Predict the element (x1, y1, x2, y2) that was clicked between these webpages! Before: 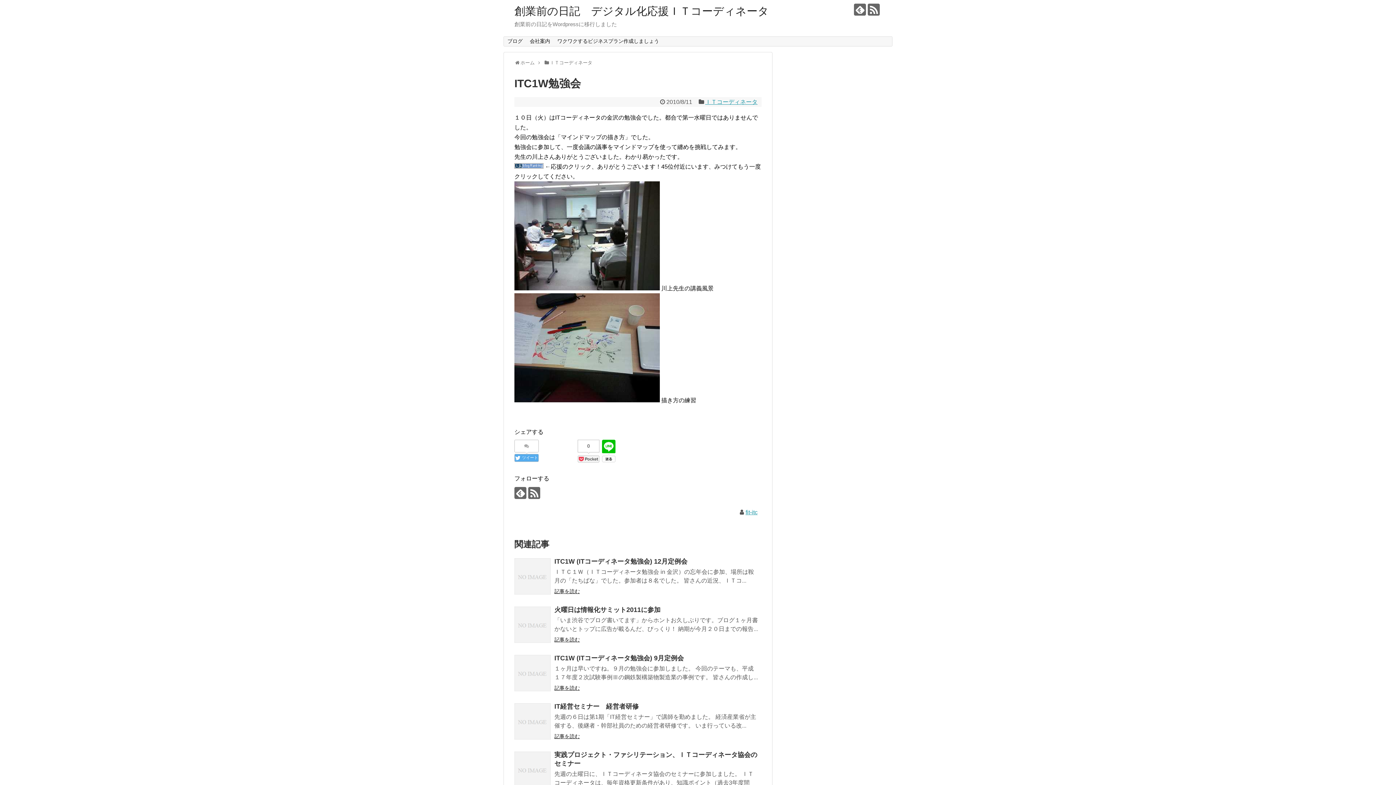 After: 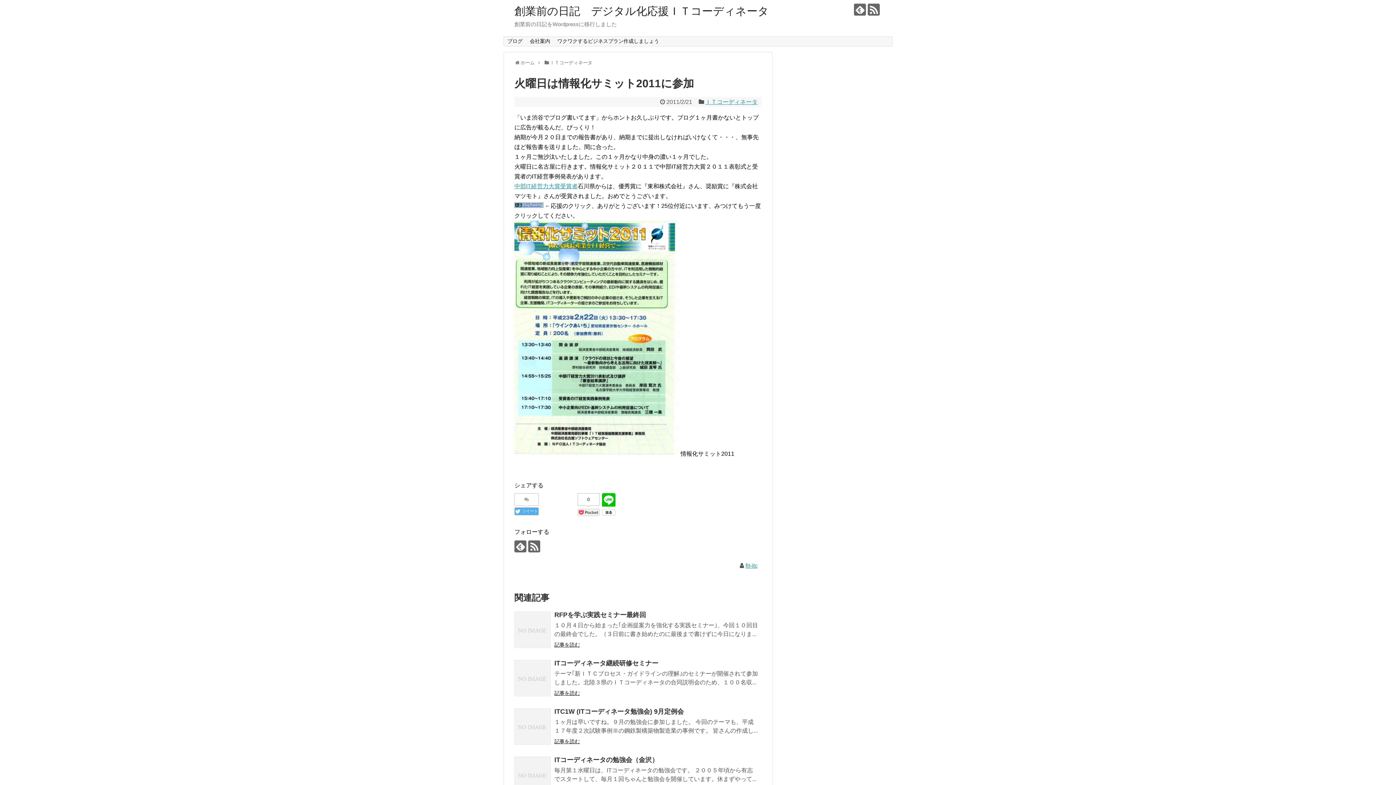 Action: label: 記事を読む bbox: (554, 637, 580, 643)